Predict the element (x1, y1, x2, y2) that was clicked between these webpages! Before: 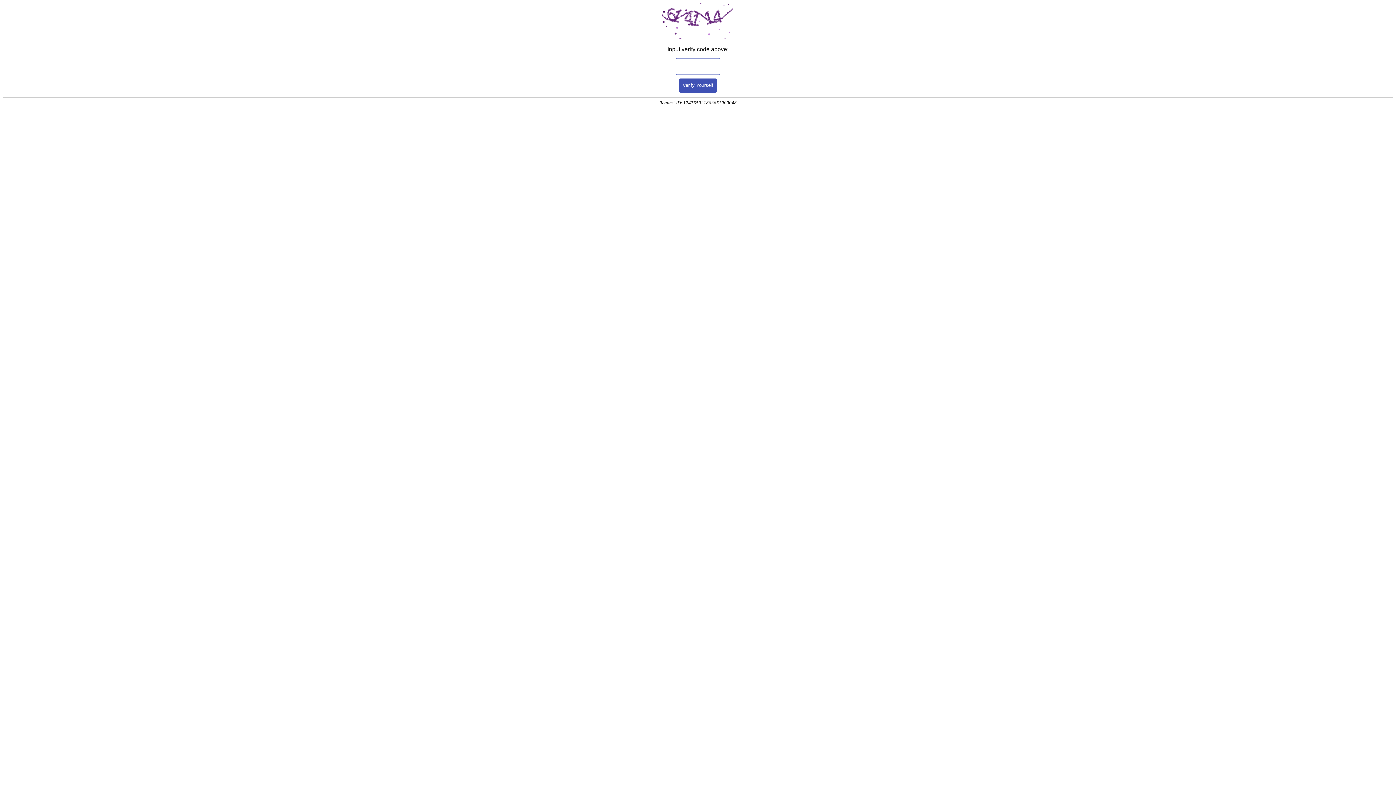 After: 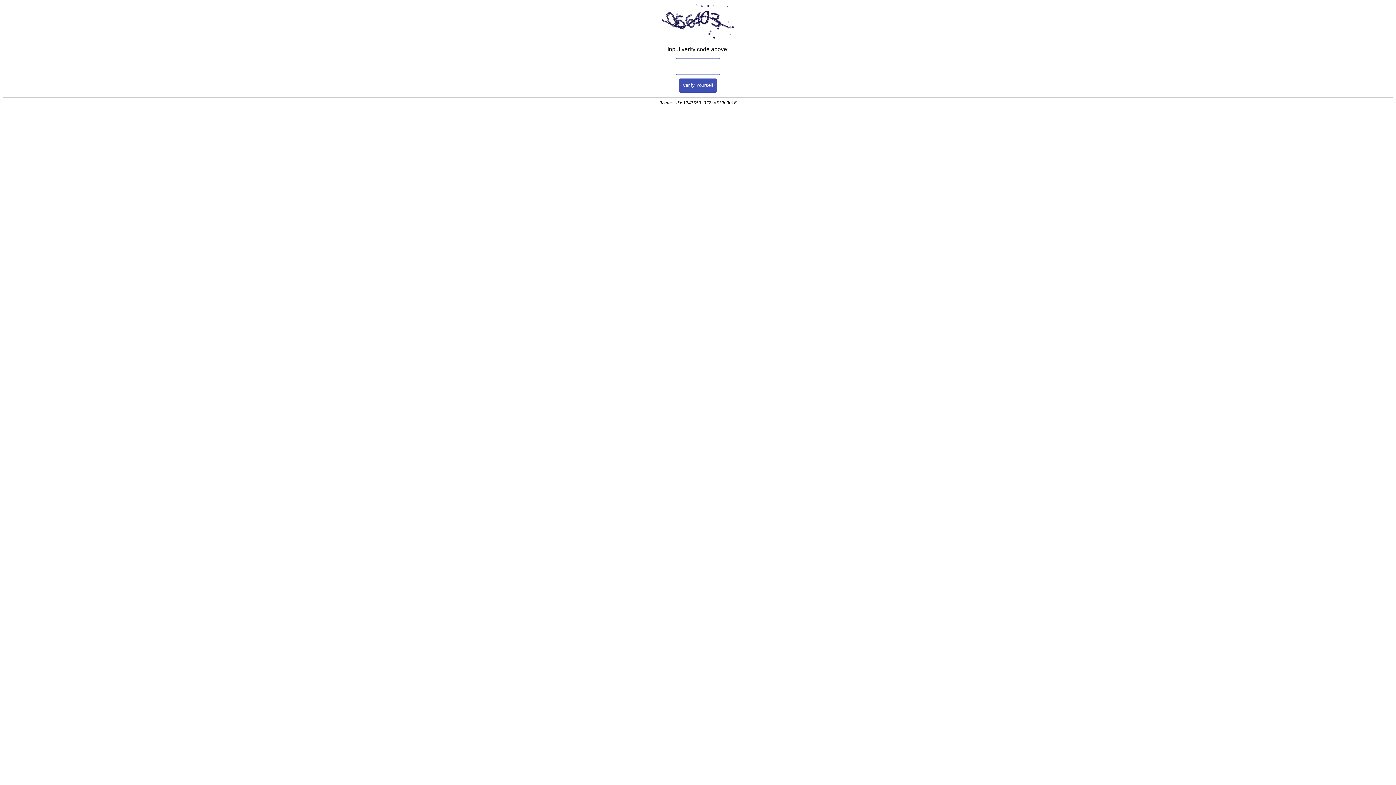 Action: label: Verify Yourself bbox: (679, 78, 717, 92)